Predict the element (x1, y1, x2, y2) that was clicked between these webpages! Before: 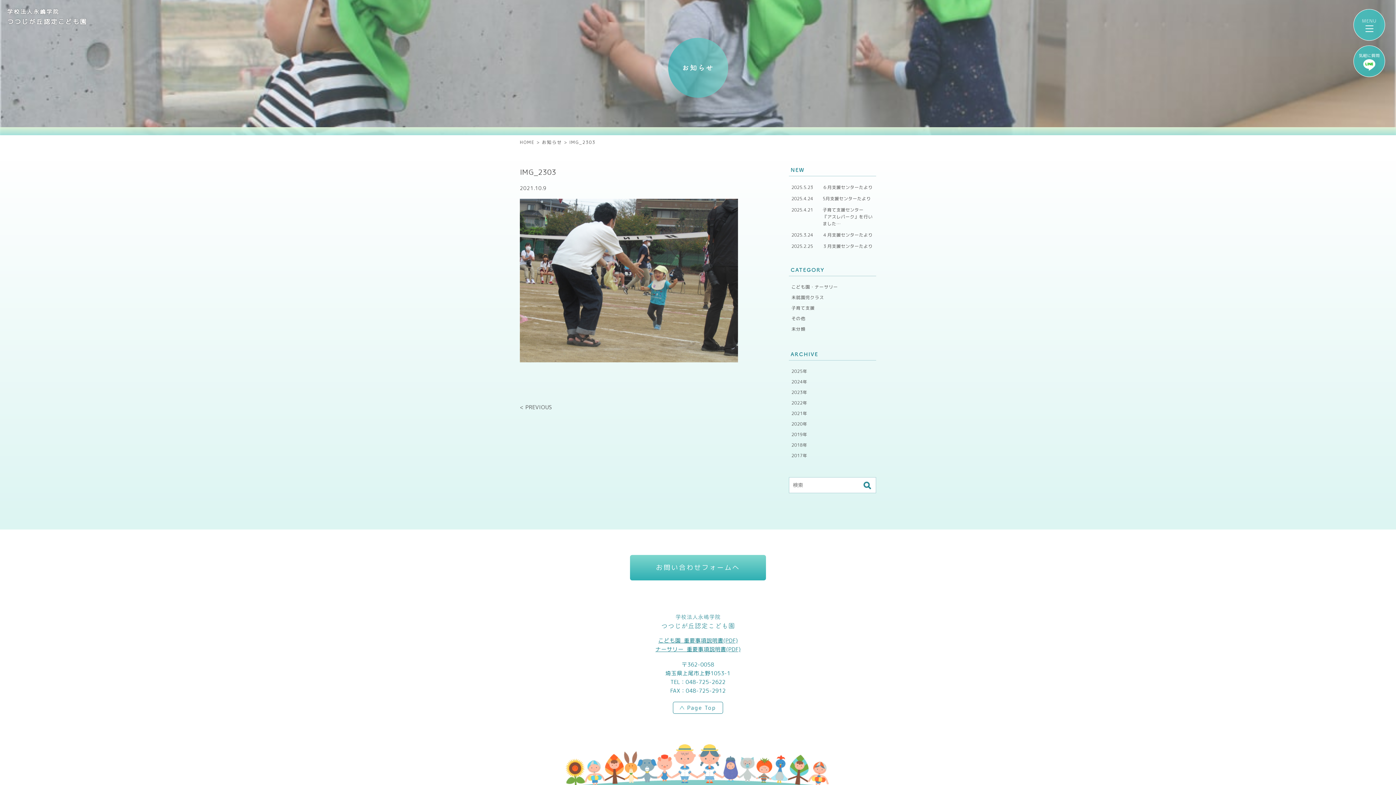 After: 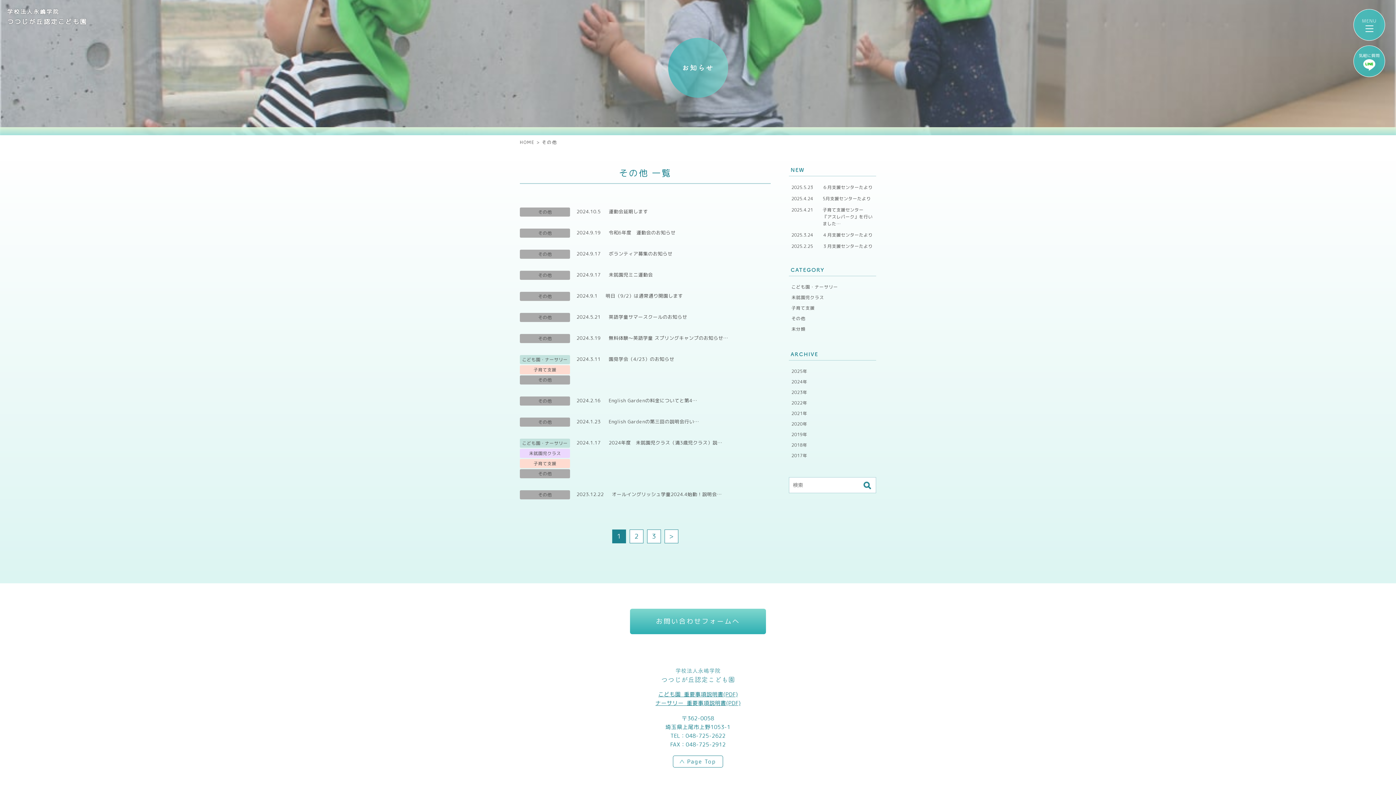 Action: label: その他 bbox: (789, 313, 876, 324)